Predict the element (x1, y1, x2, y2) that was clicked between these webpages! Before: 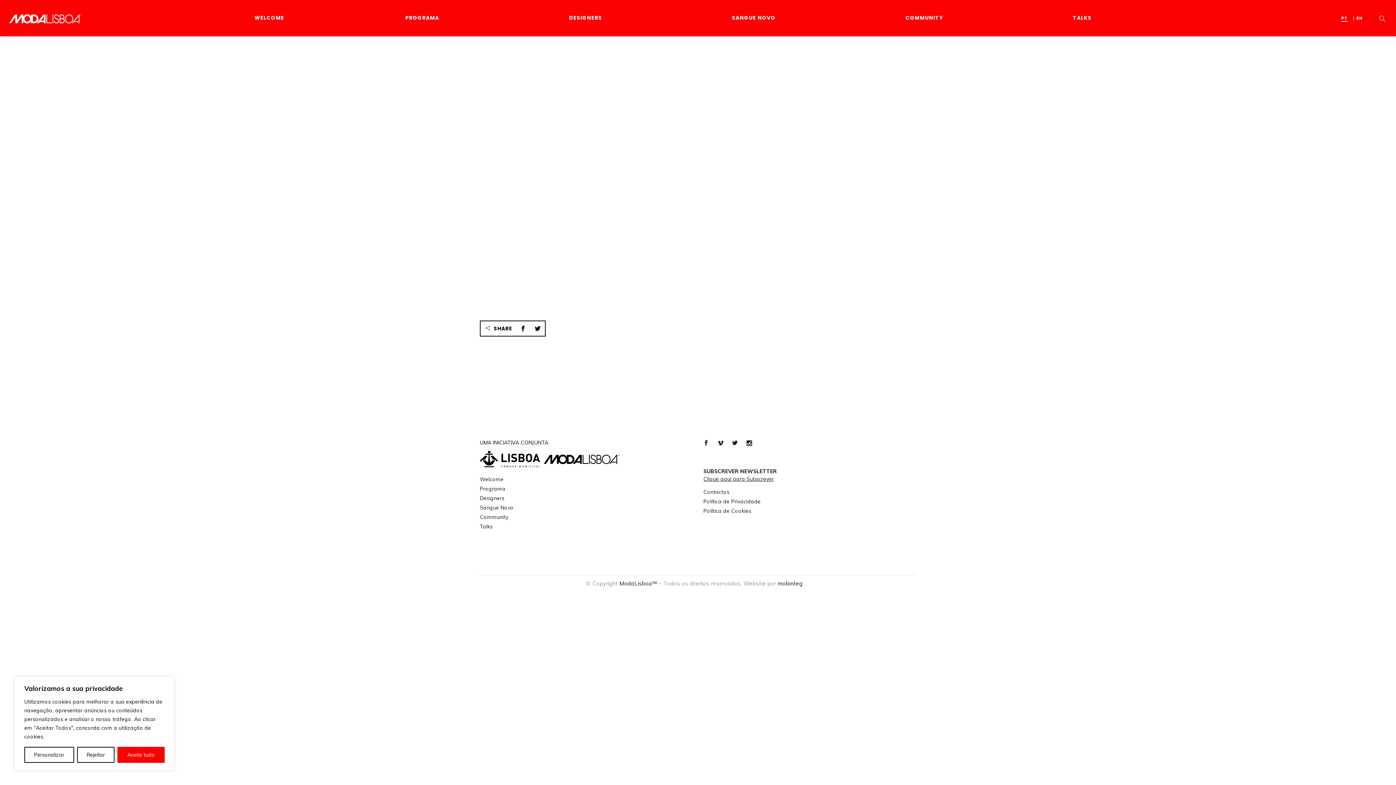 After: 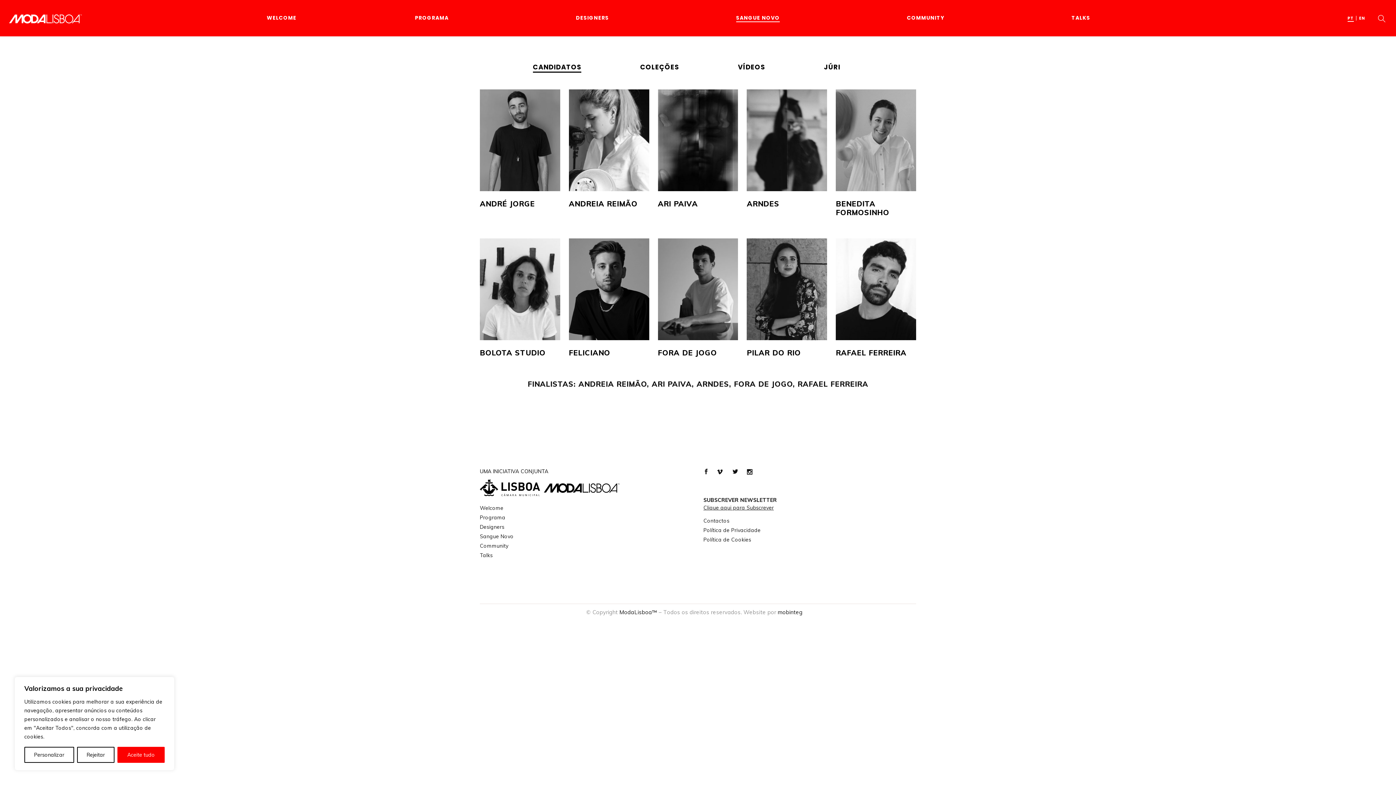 Action: label: SANGUE NOVO bbox: (732, 0, 786, 36)